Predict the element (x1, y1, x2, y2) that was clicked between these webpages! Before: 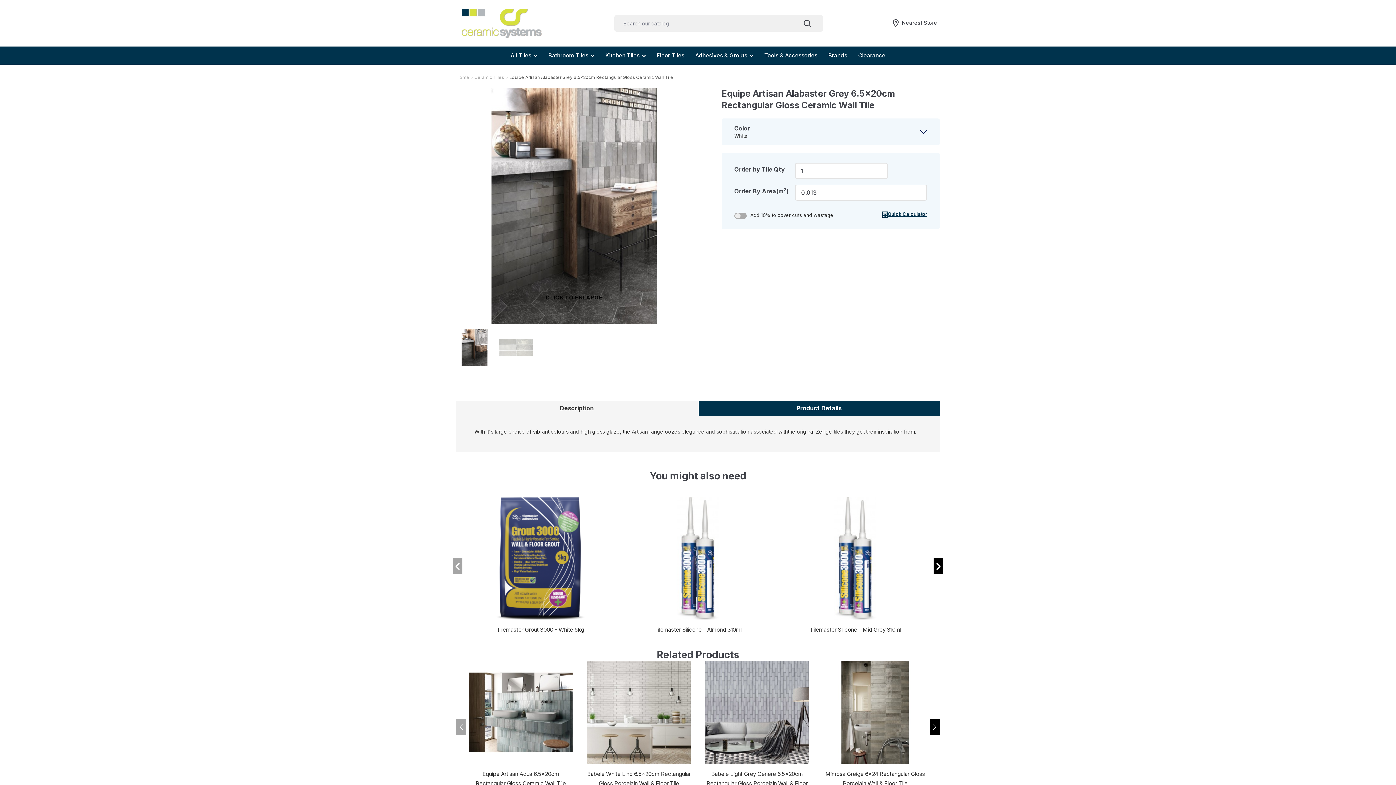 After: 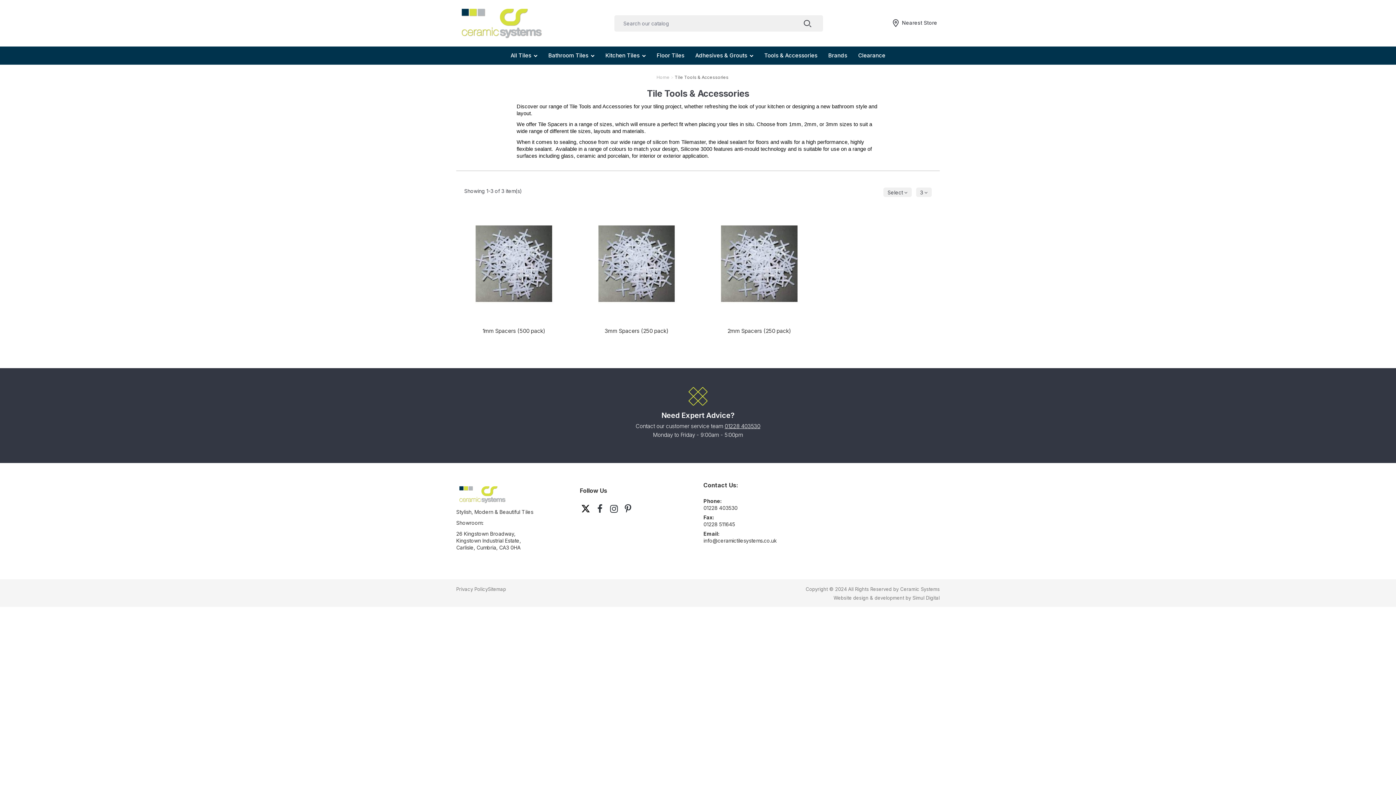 Action: bbox: (784, 496, 927, 620)